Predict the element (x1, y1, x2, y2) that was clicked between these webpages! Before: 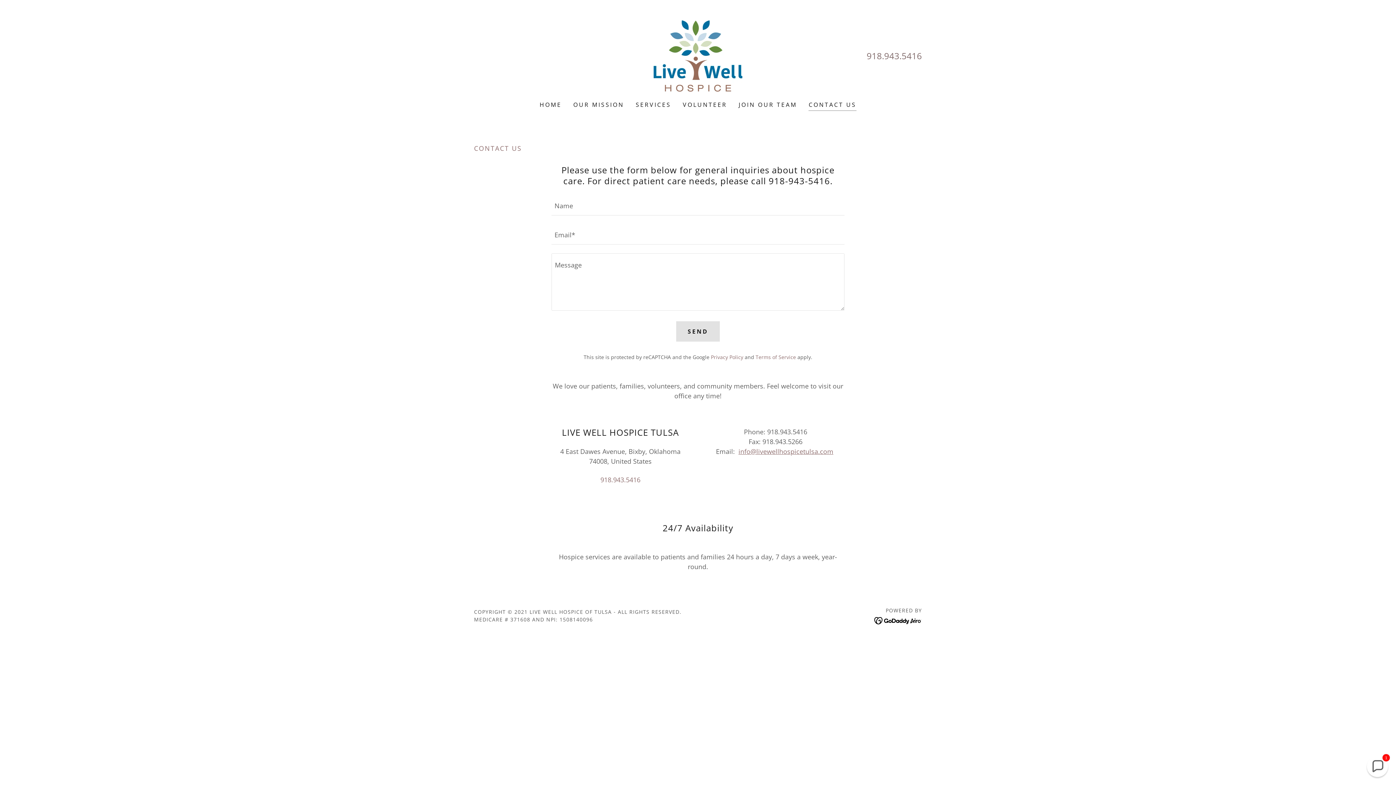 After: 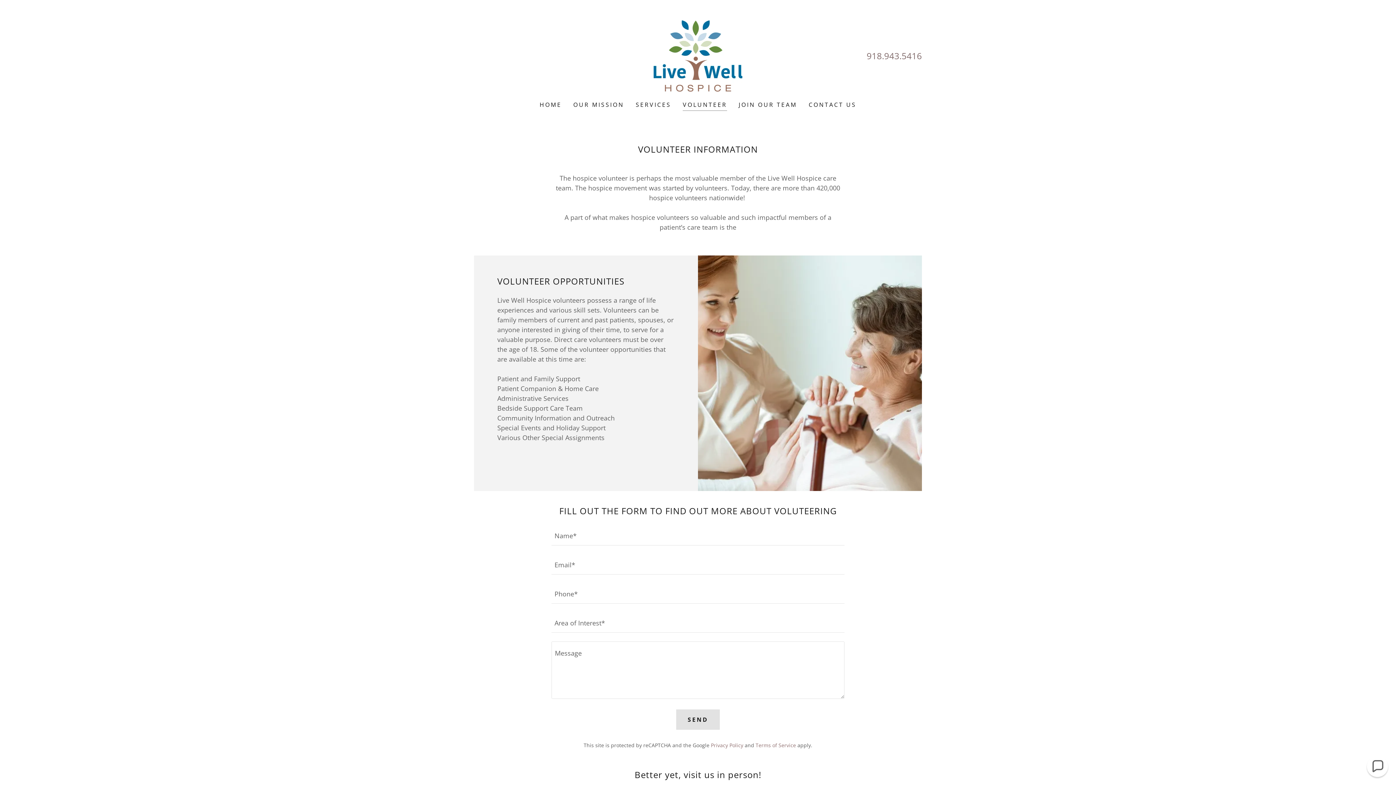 Action: bbox: (680, 98, 729, 111) label: VOLUNTEER